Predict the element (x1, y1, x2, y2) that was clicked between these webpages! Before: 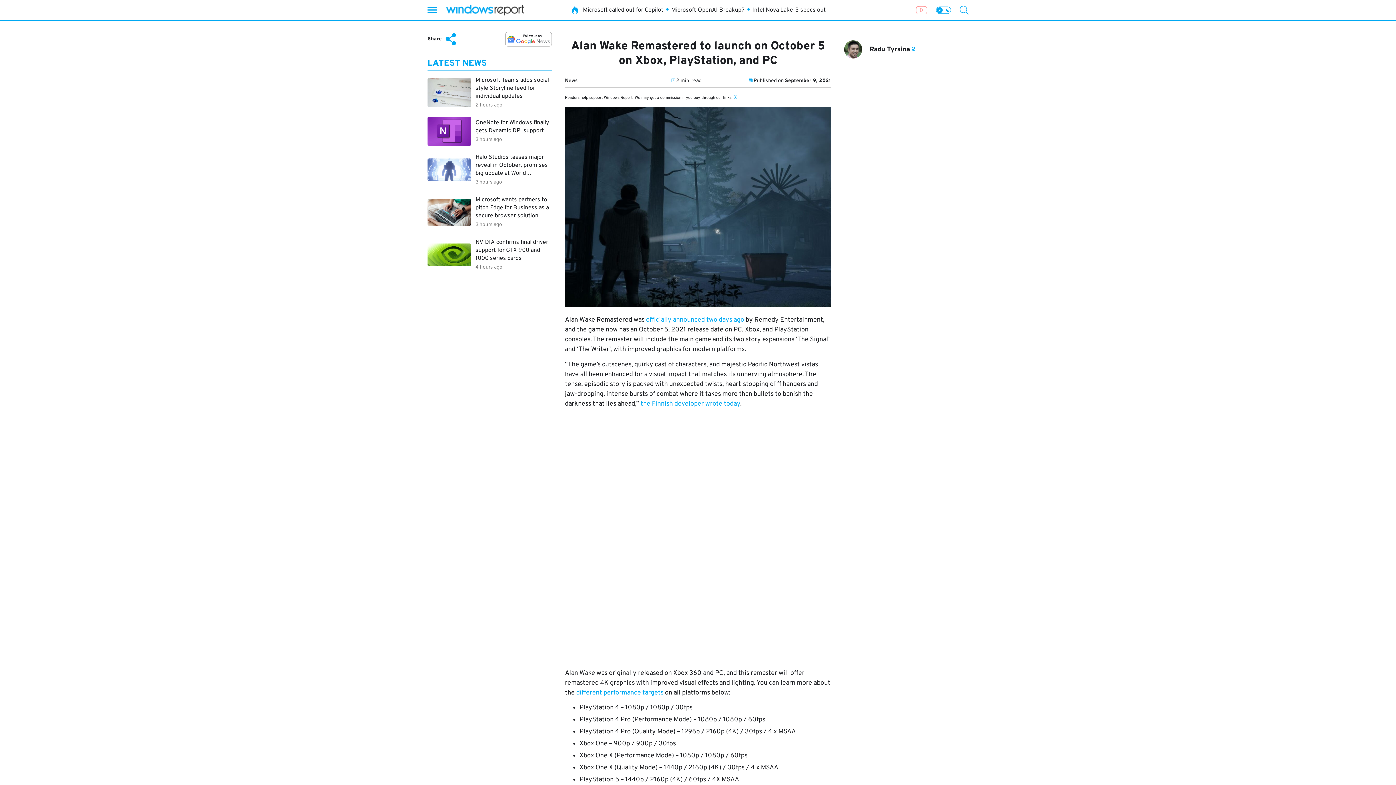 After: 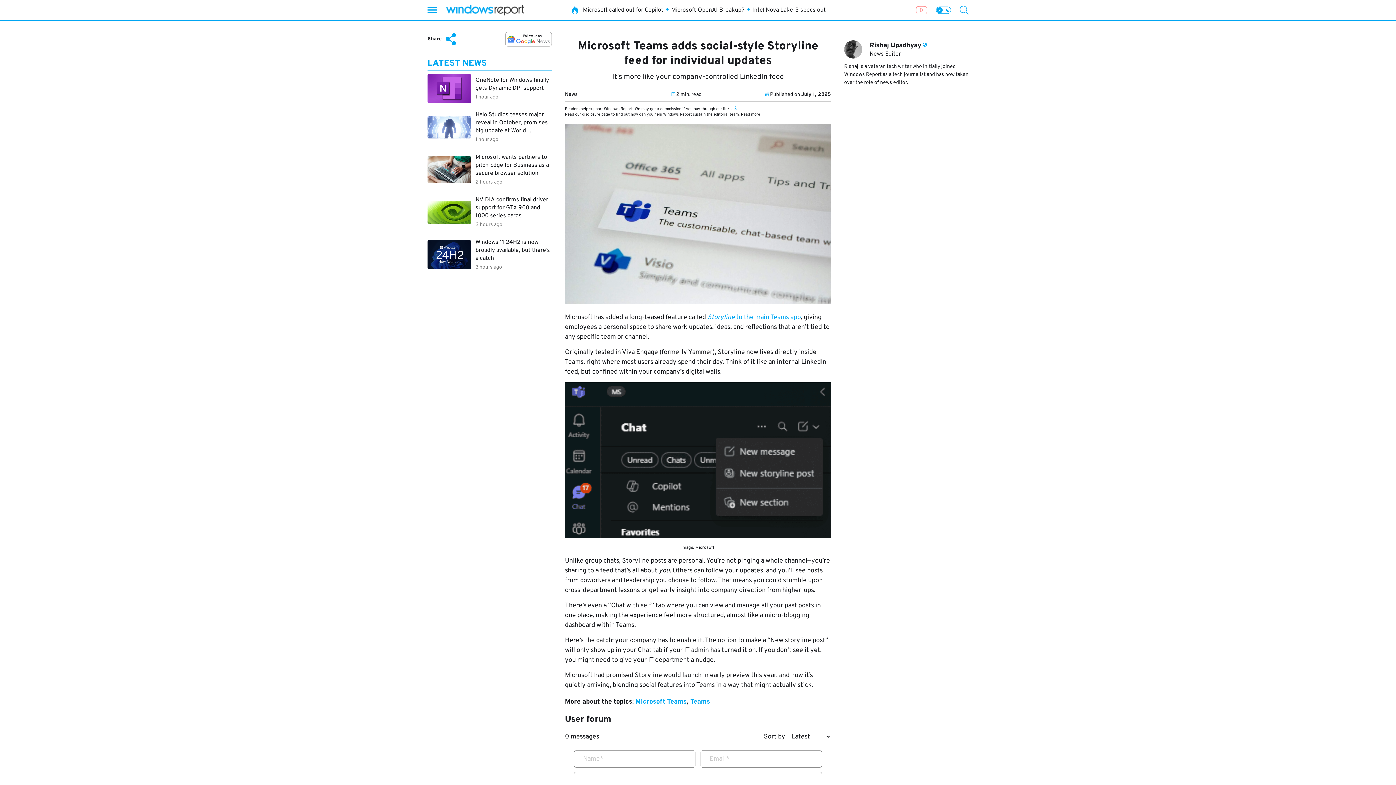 Action: label: Microsoft Teams adds social-style Storyline feed for individual updates
2 hours ago bbox: (427, 73, 552, 112)